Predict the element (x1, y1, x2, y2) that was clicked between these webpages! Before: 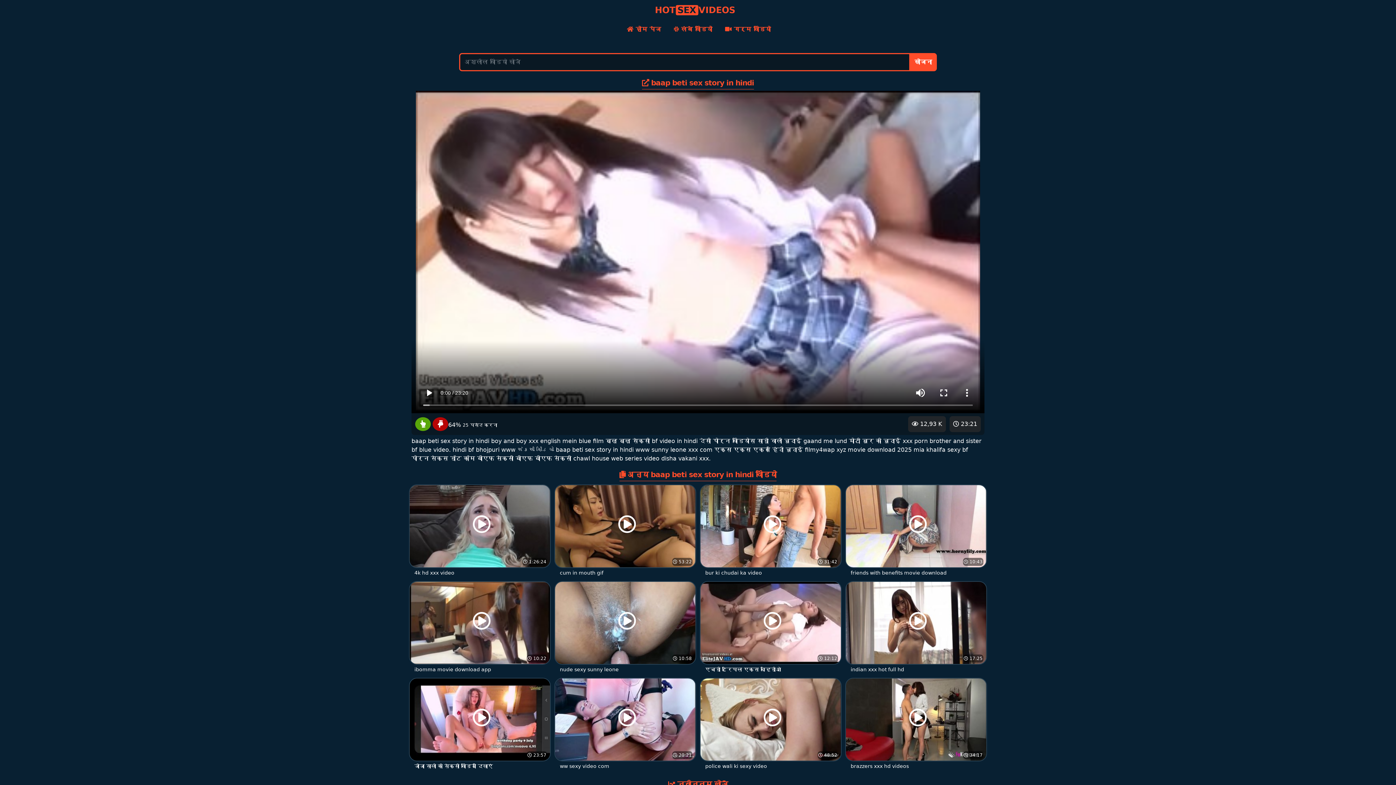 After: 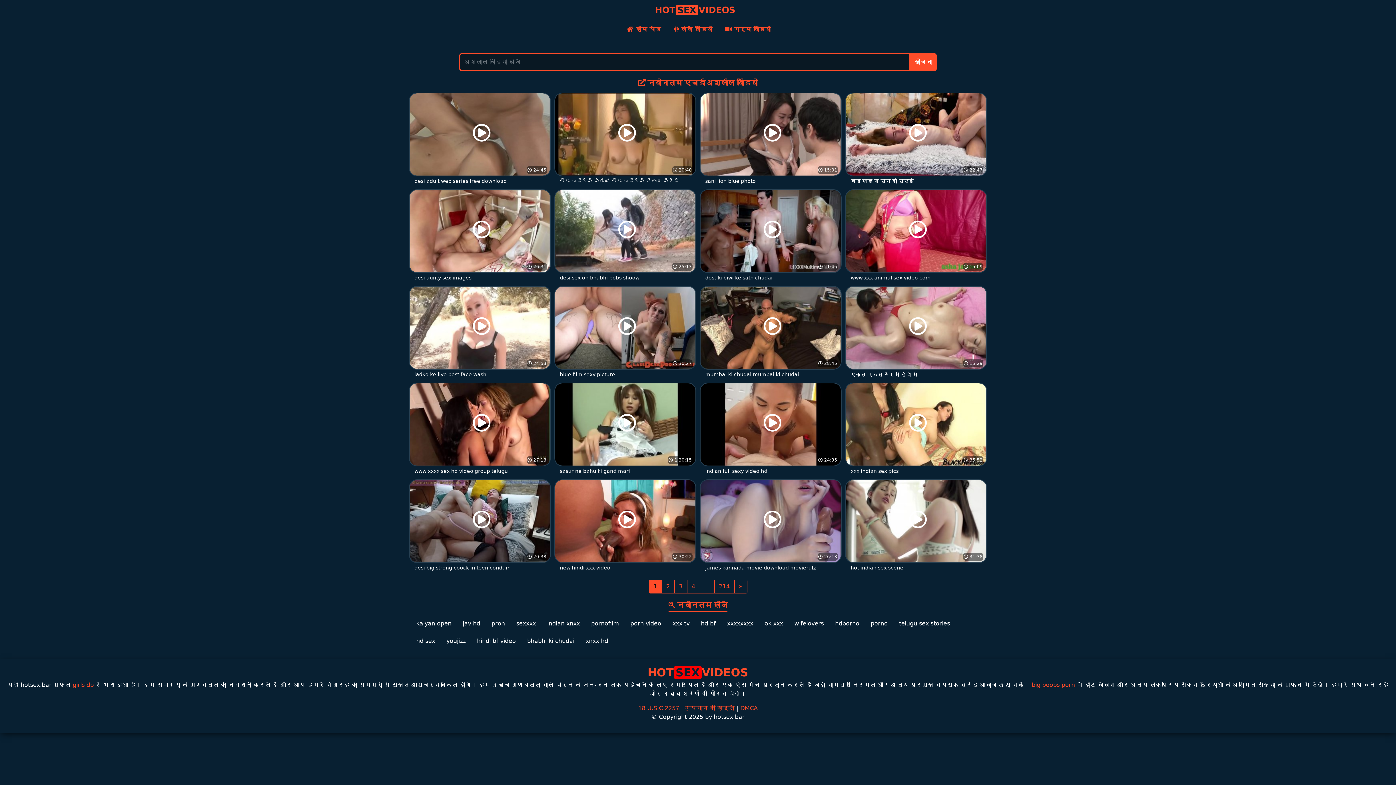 Action: bbox: (621, 19, 666, 39) label:  होम पेज